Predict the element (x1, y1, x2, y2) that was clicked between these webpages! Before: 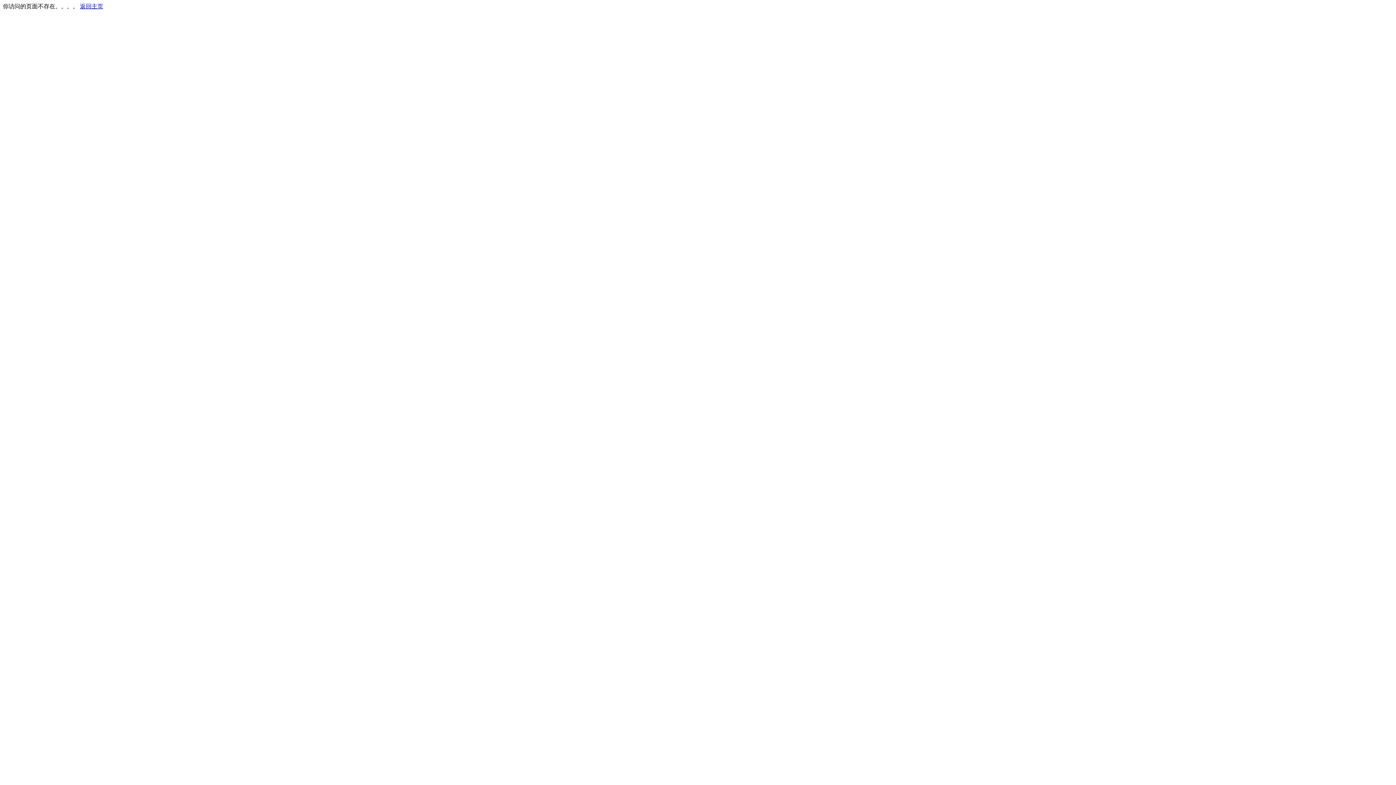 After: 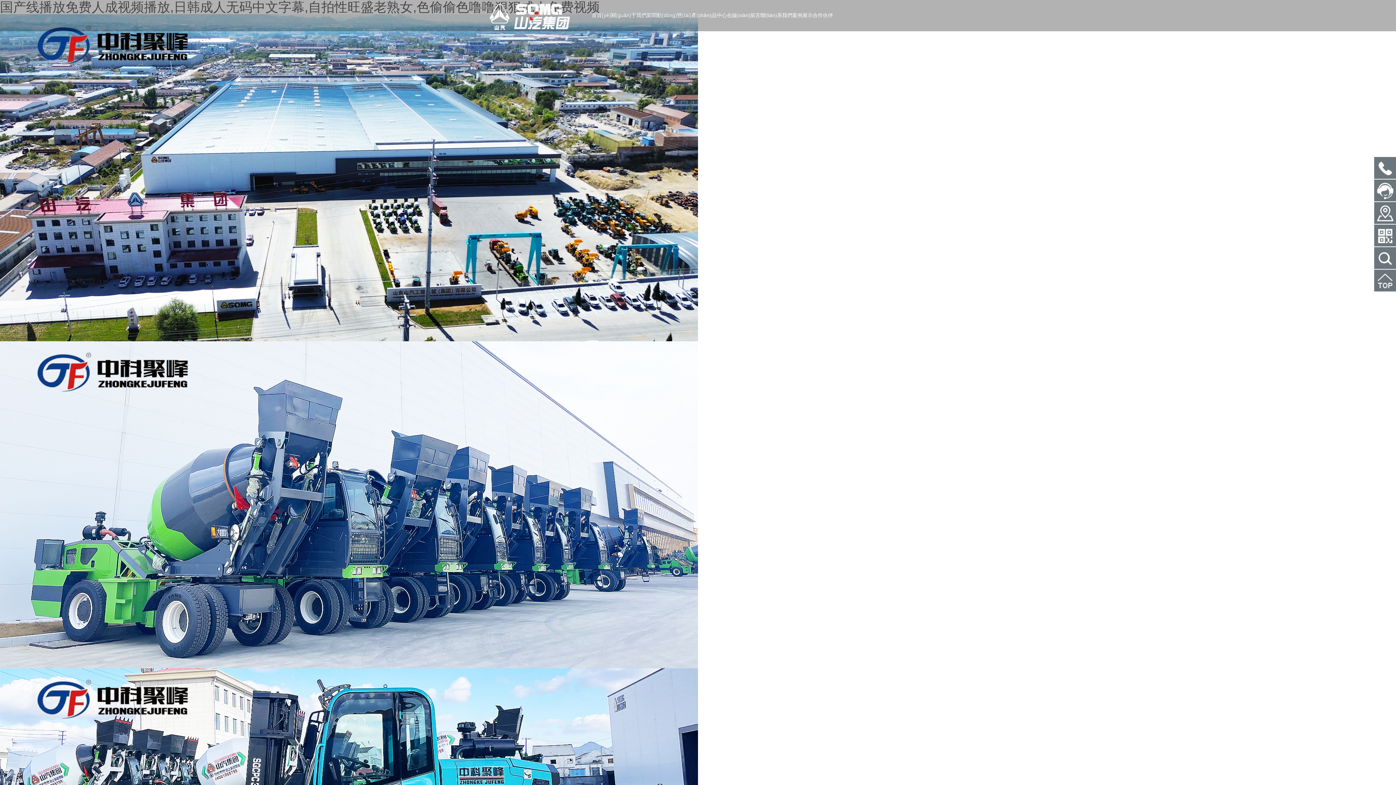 Action: label: 返回主页 bbox: (80, 3, 103, 9)